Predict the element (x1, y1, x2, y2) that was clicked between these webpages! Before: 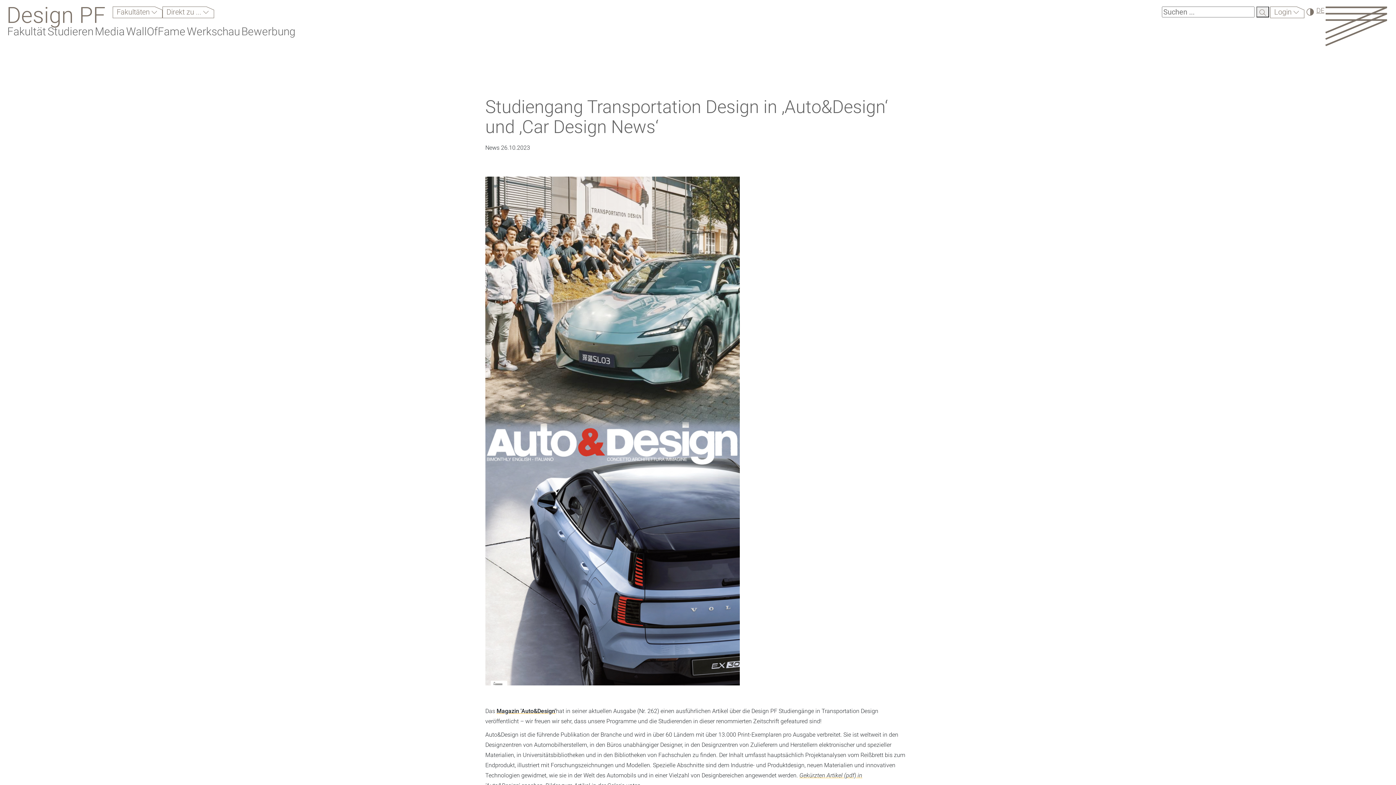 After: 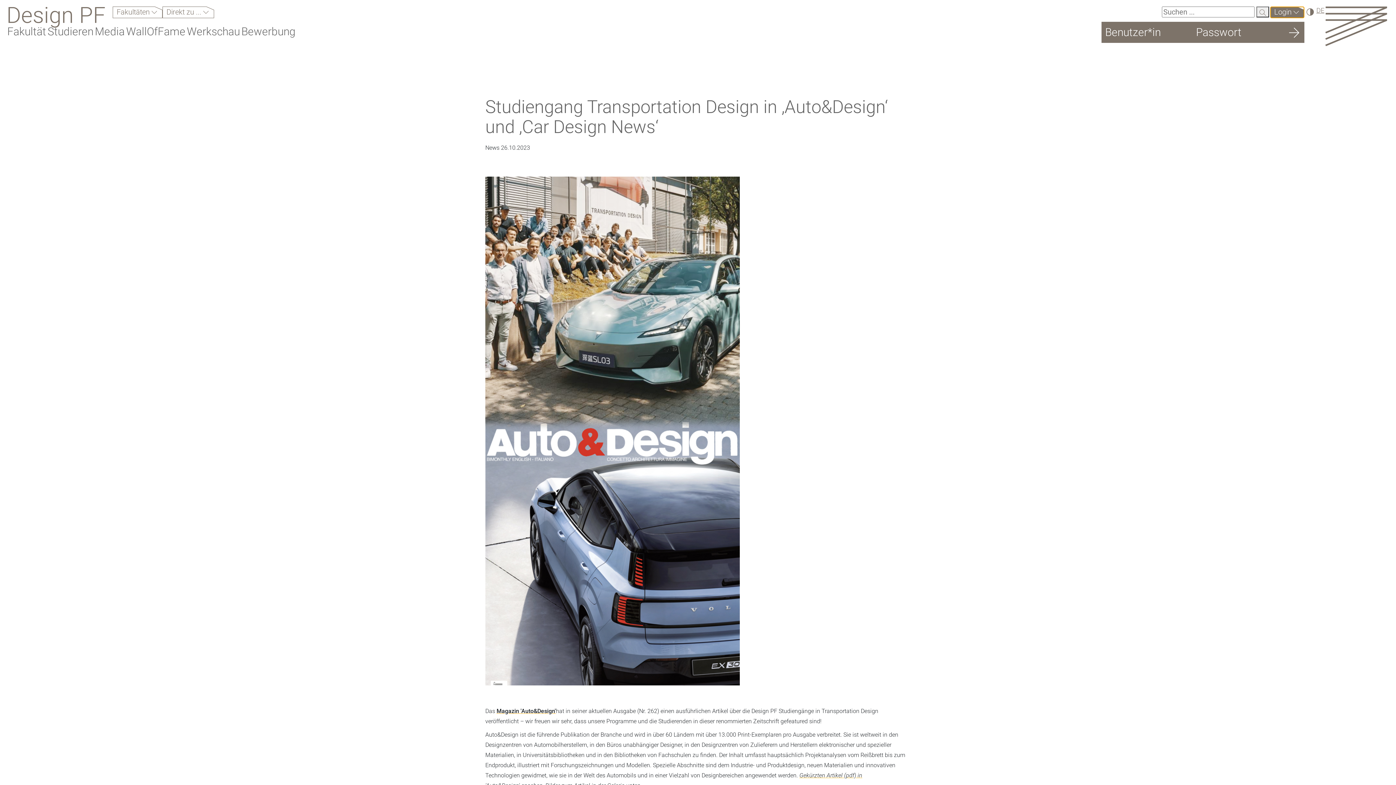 Action: label: Login  bbox: (1270, 6, 1304, 18)